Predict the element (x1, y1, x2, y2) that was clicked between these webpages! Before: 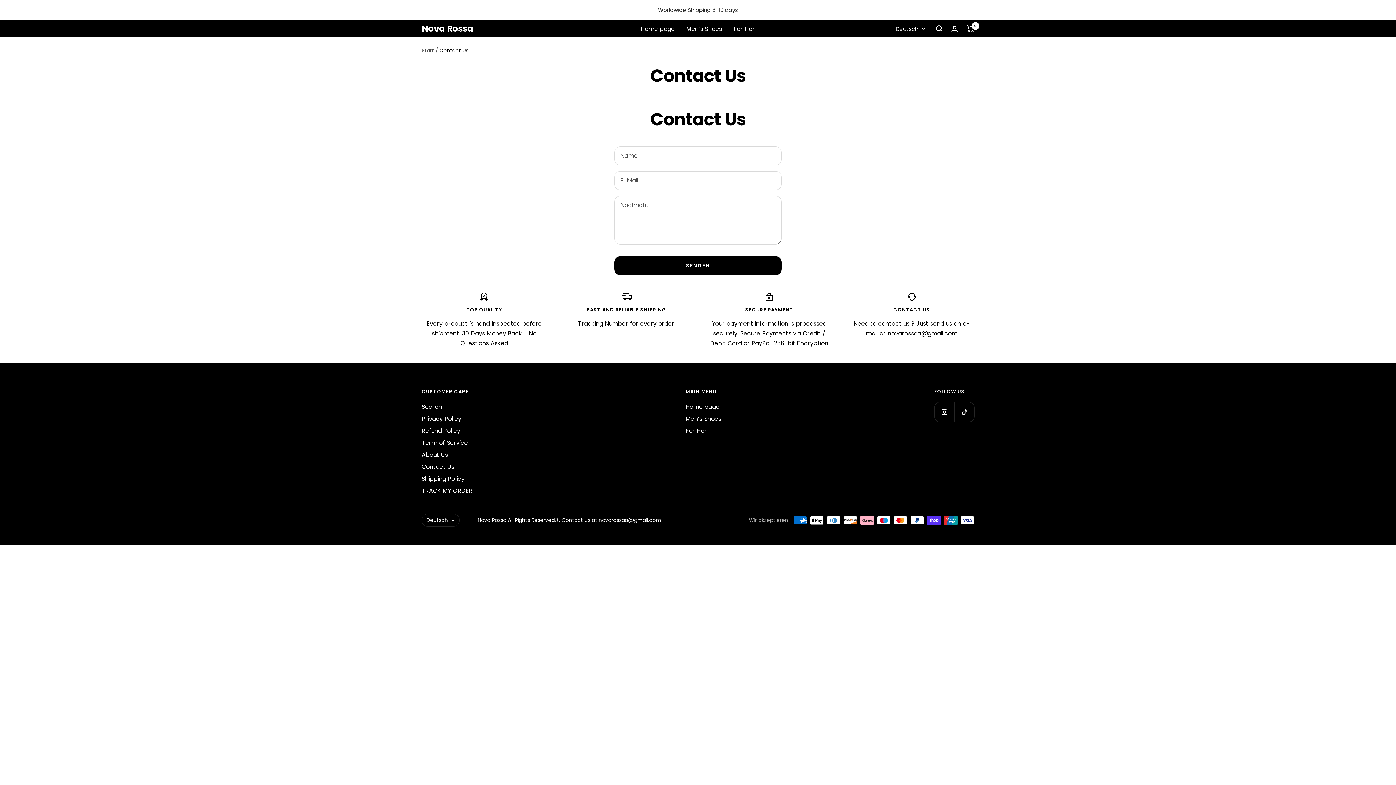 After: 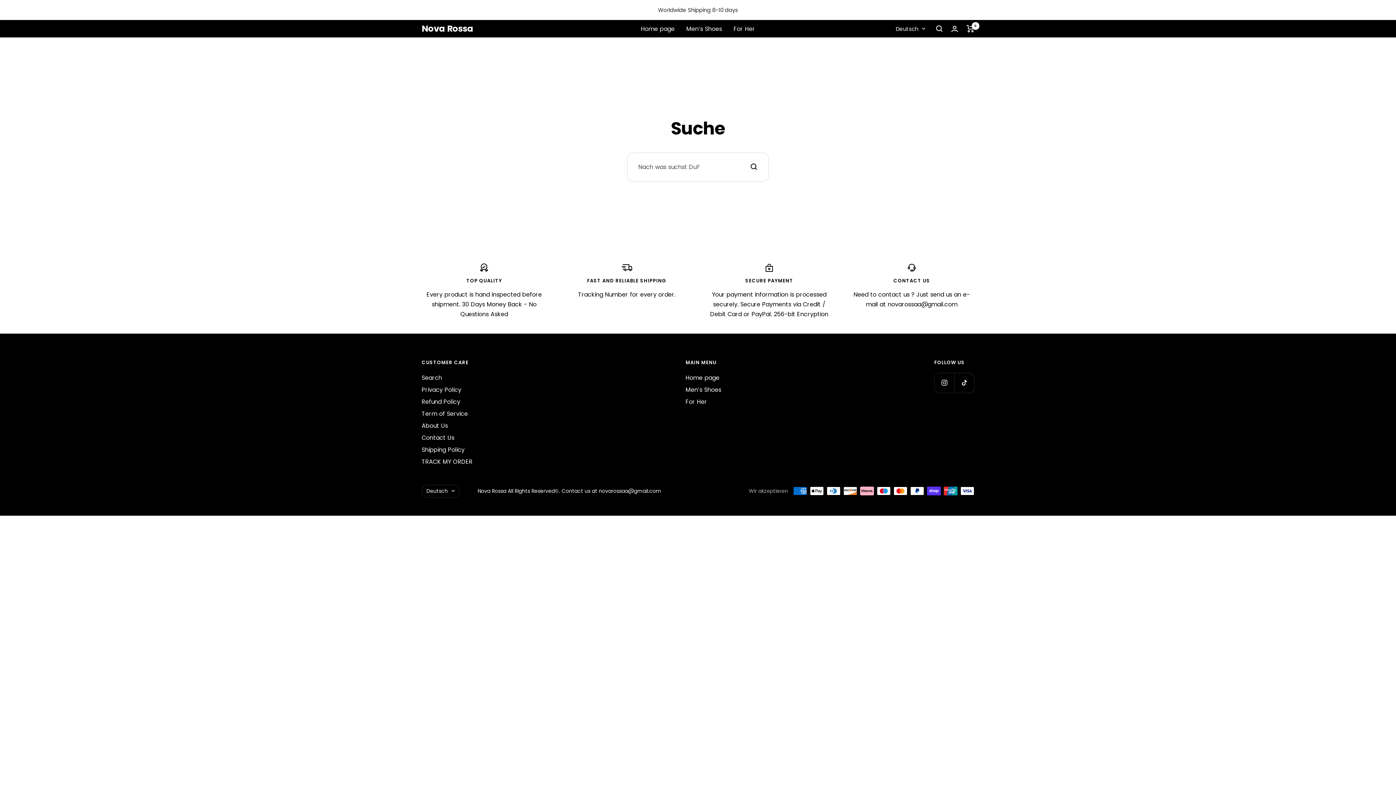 Action: label: Search bbox: (421, 402, 442, 412)